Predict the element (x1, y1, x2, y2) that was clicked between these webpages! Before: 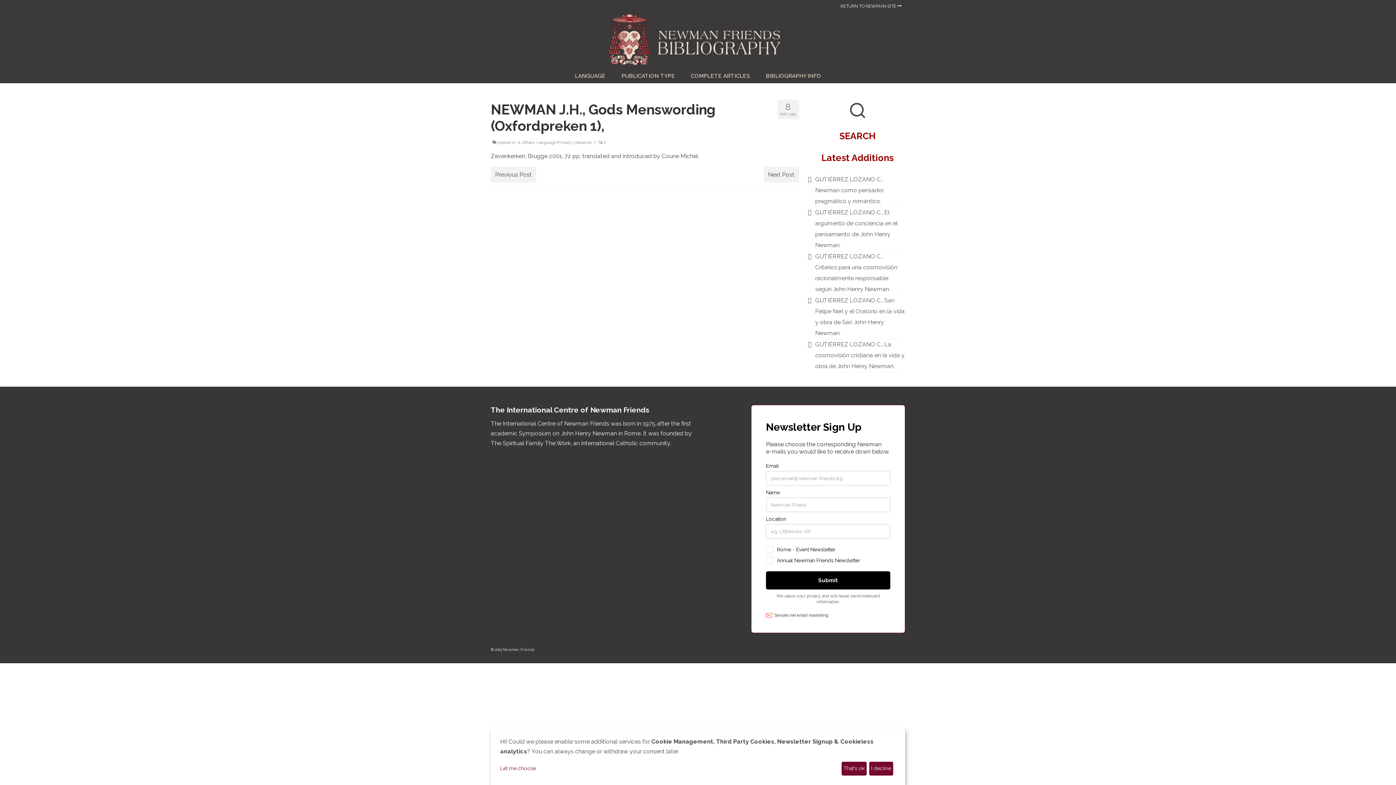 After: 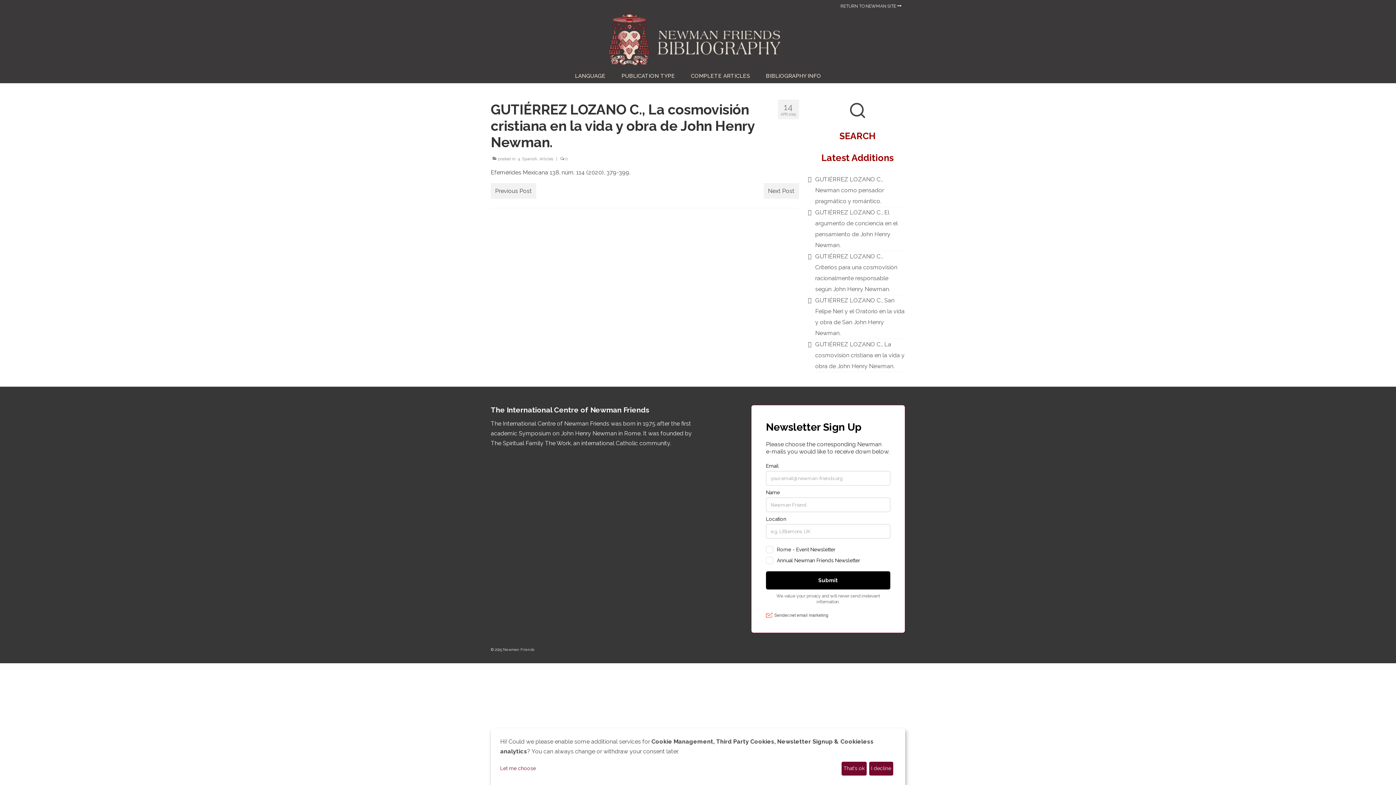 Action: label: GUTIÉRREZ LOZANO C., La cosmovisión cristiana en la vida y obra de John Henry Newman. bbox: (815, 341, 904, 369)